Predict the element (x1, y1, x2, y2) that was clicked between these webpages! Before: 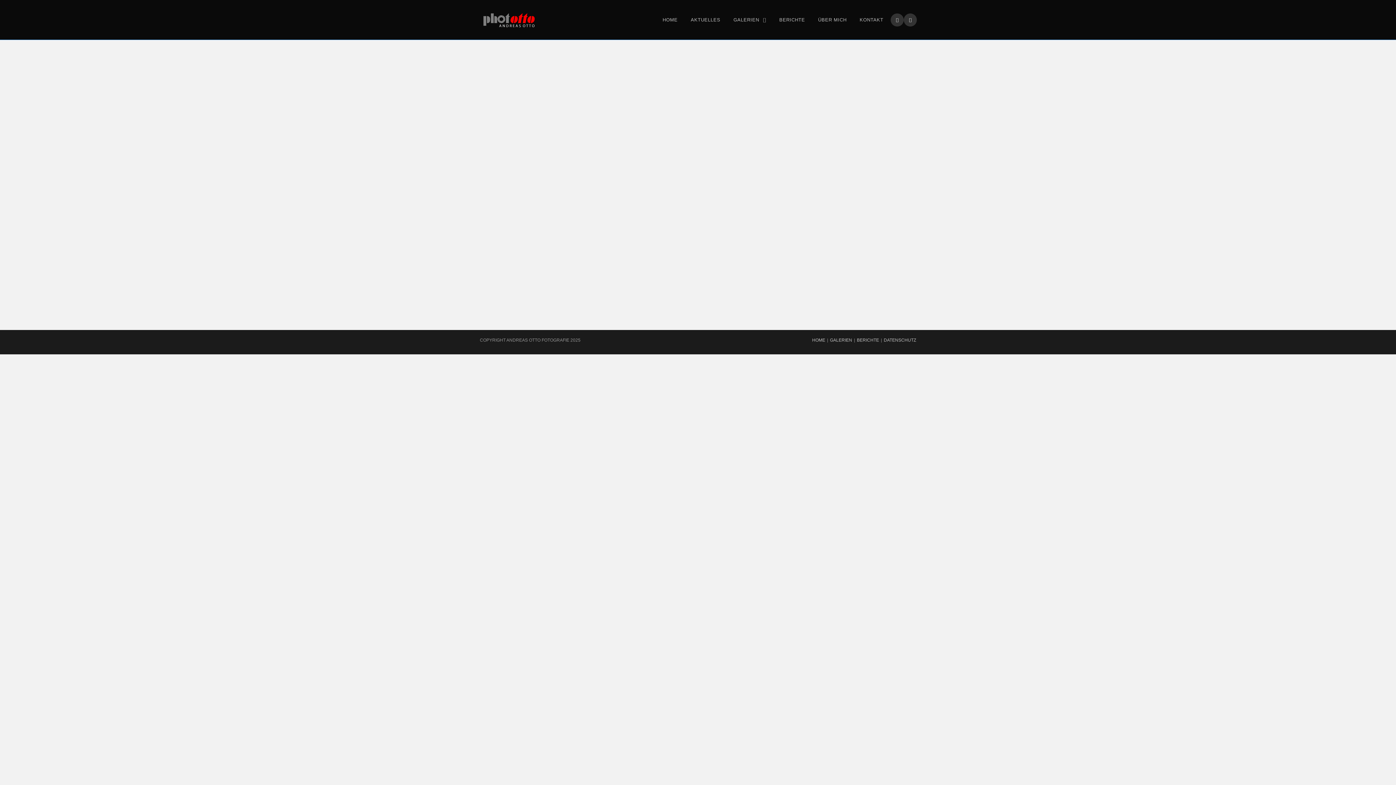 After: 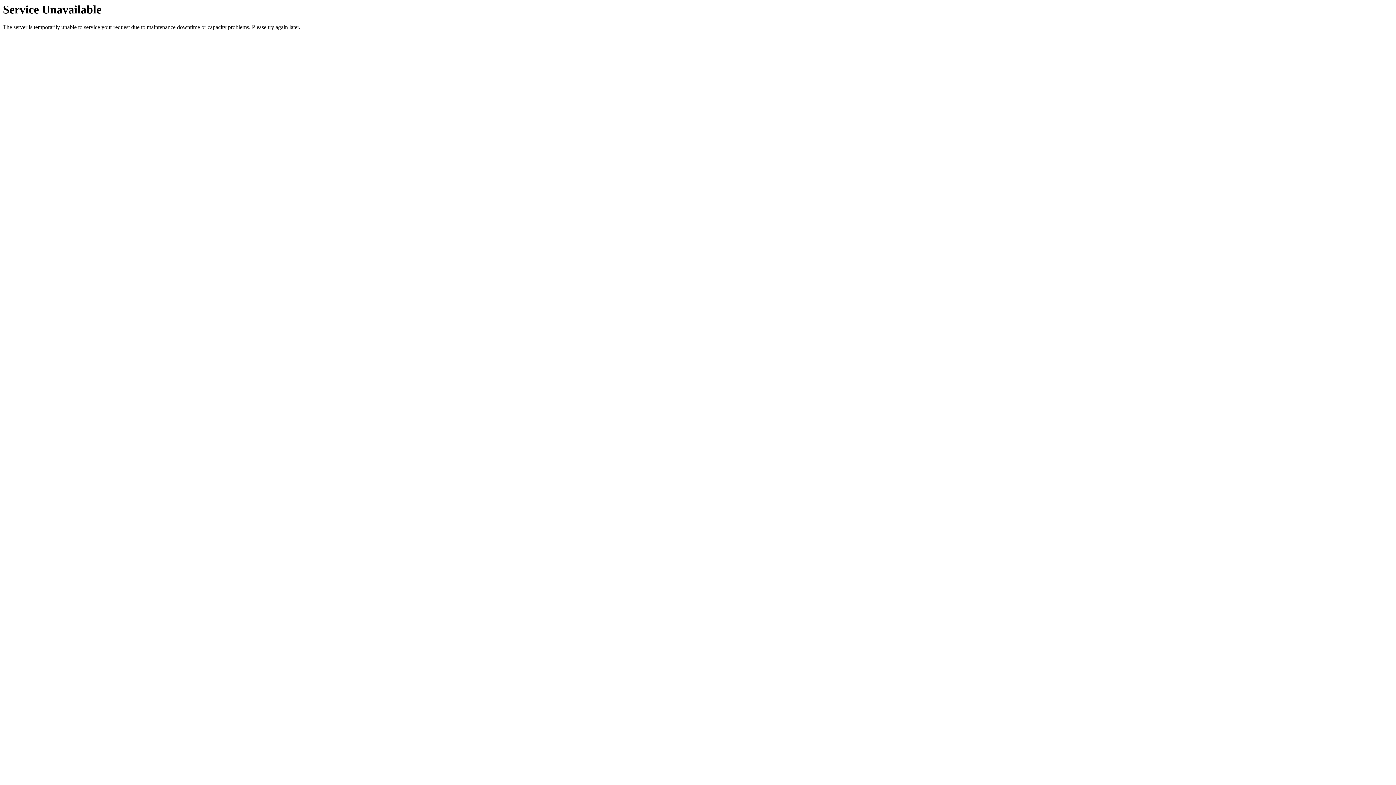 Action: bbox: (830, 337, 852, 342) label: GALERIEN